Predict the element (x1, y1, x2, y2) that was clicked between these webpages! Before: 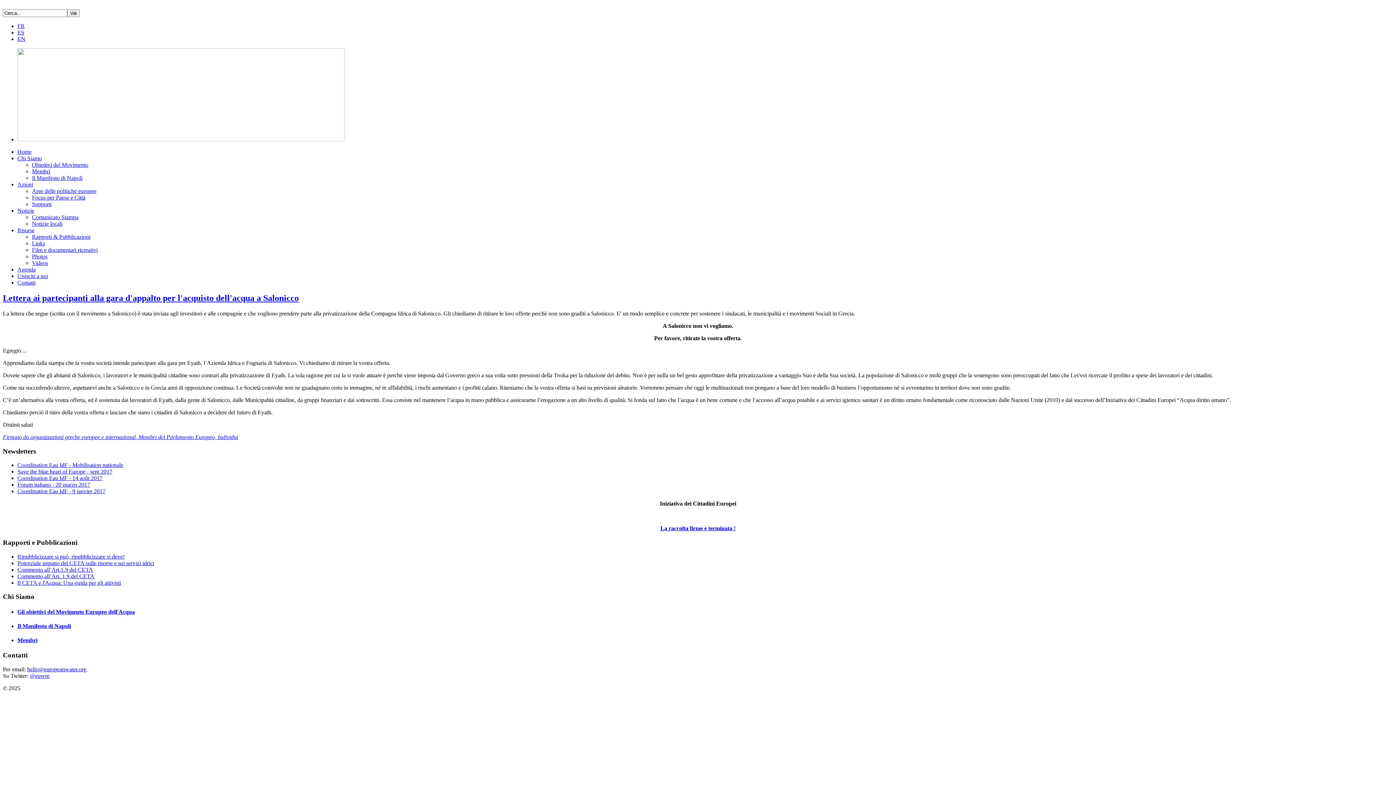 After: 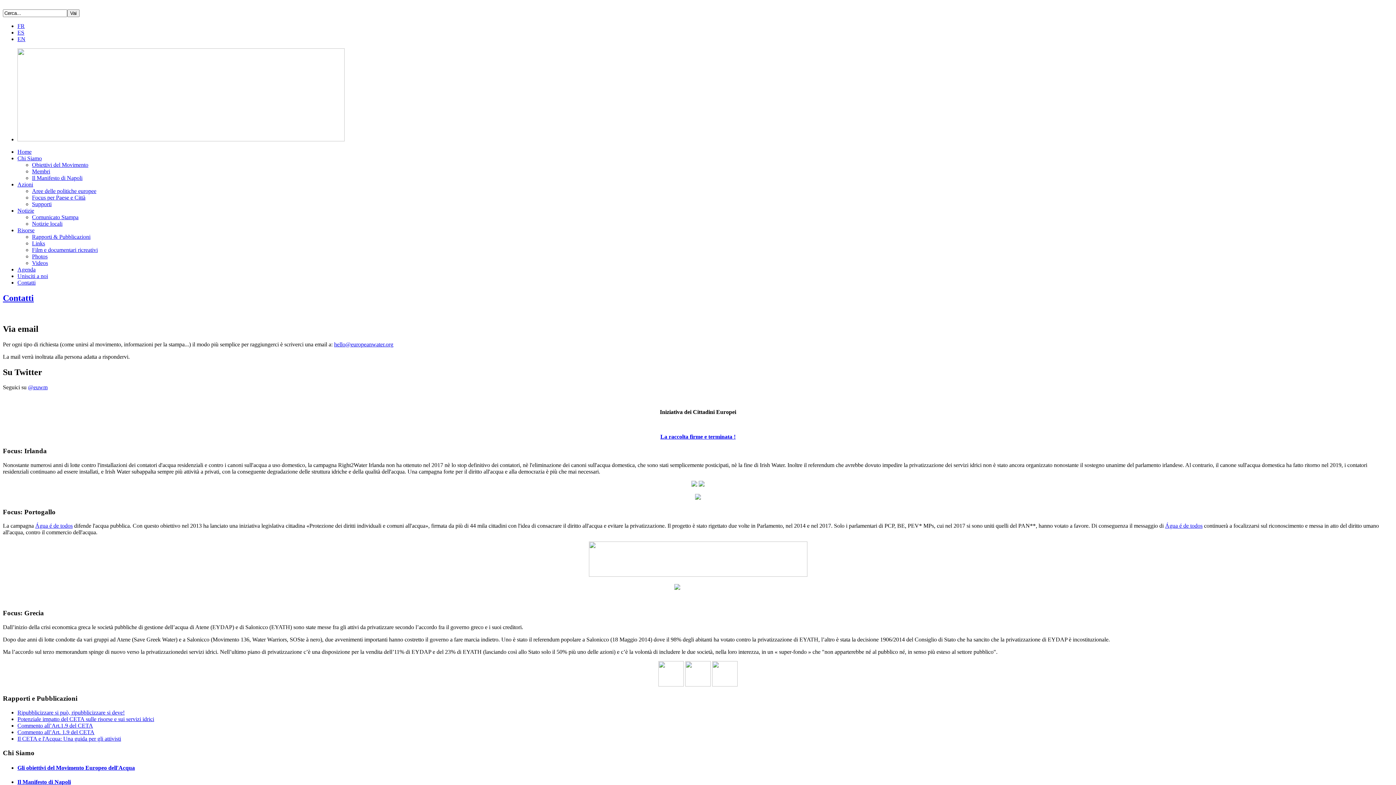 Action: label: Contatti bbox: (17, 279, 35, 285)